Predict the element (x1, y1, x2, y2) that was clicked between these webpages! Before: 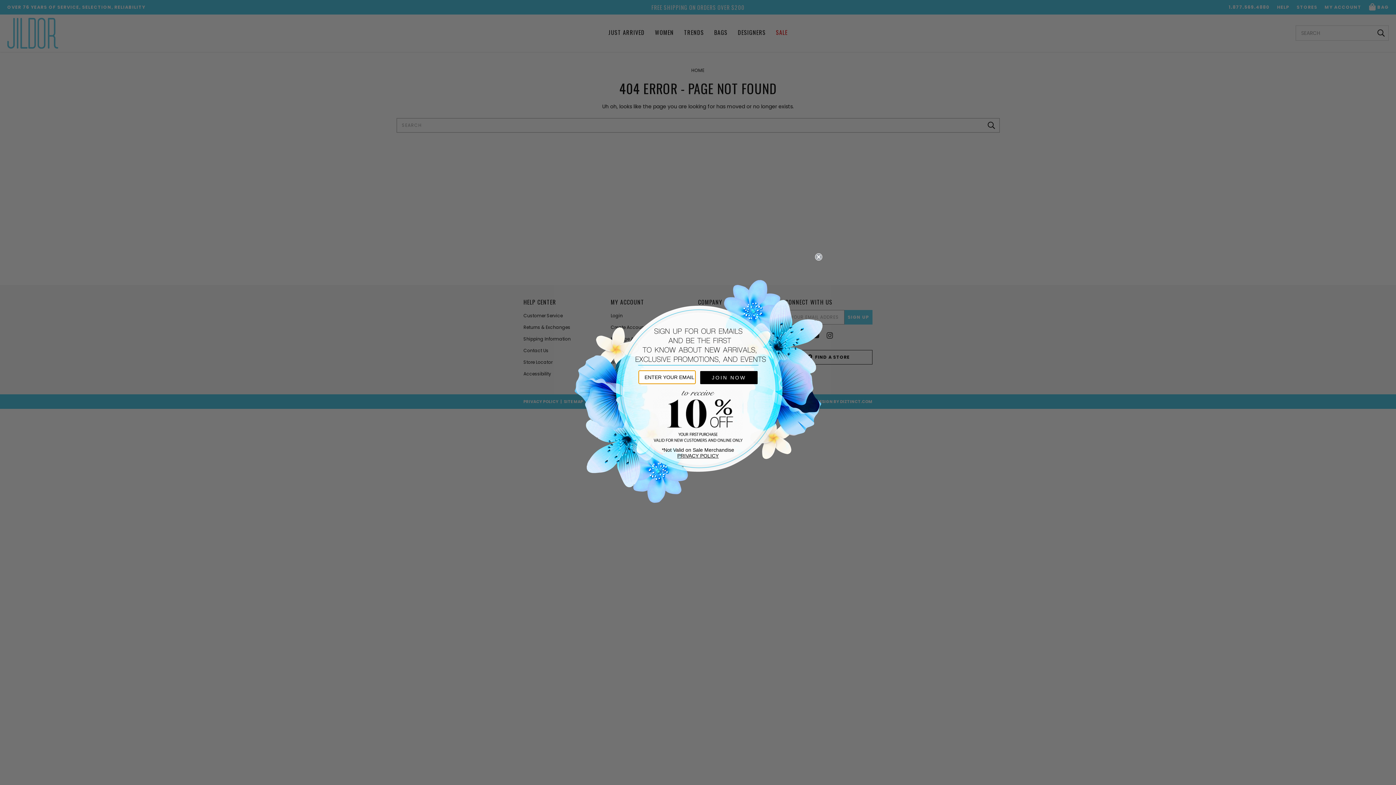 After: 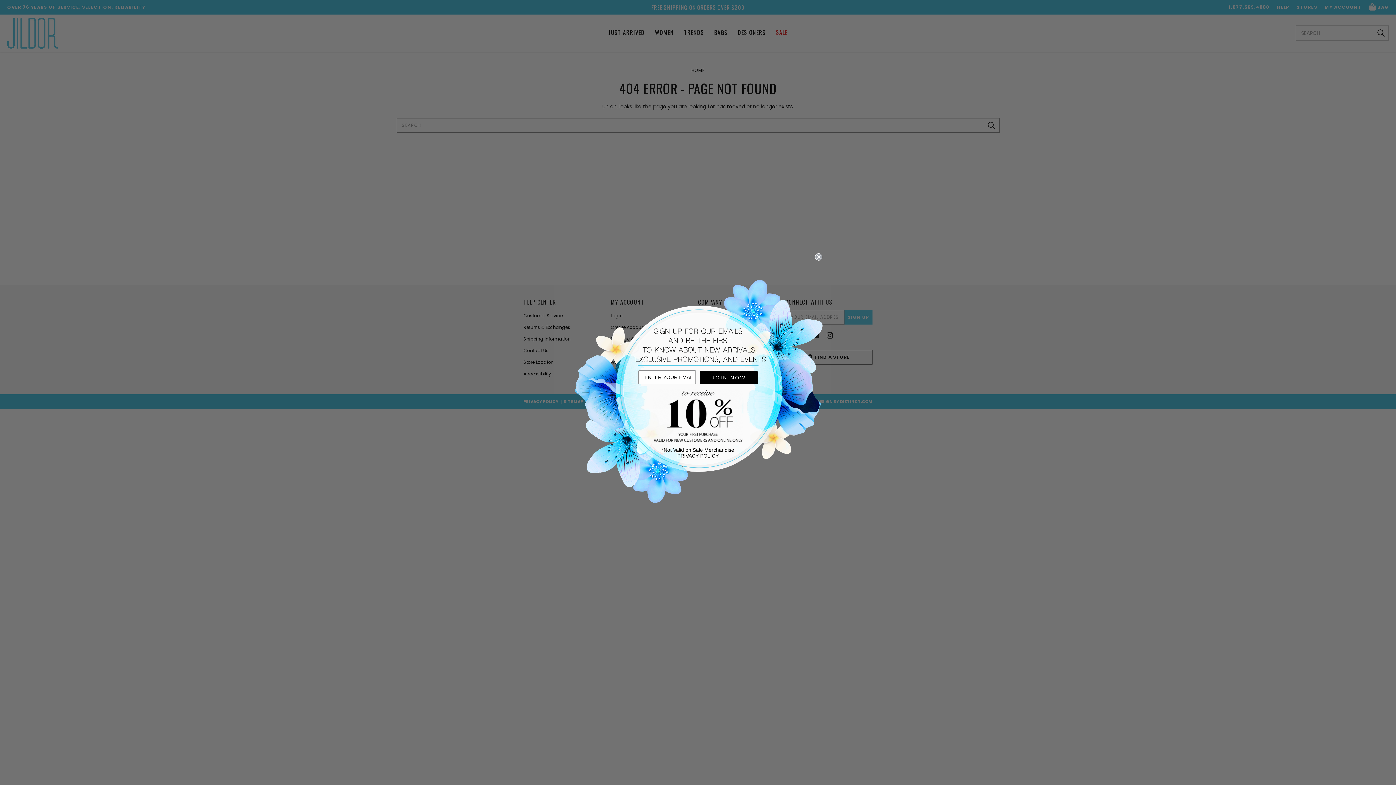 Action: label: PRIVACY POLICY bbox: (677, 453, 718, 458)